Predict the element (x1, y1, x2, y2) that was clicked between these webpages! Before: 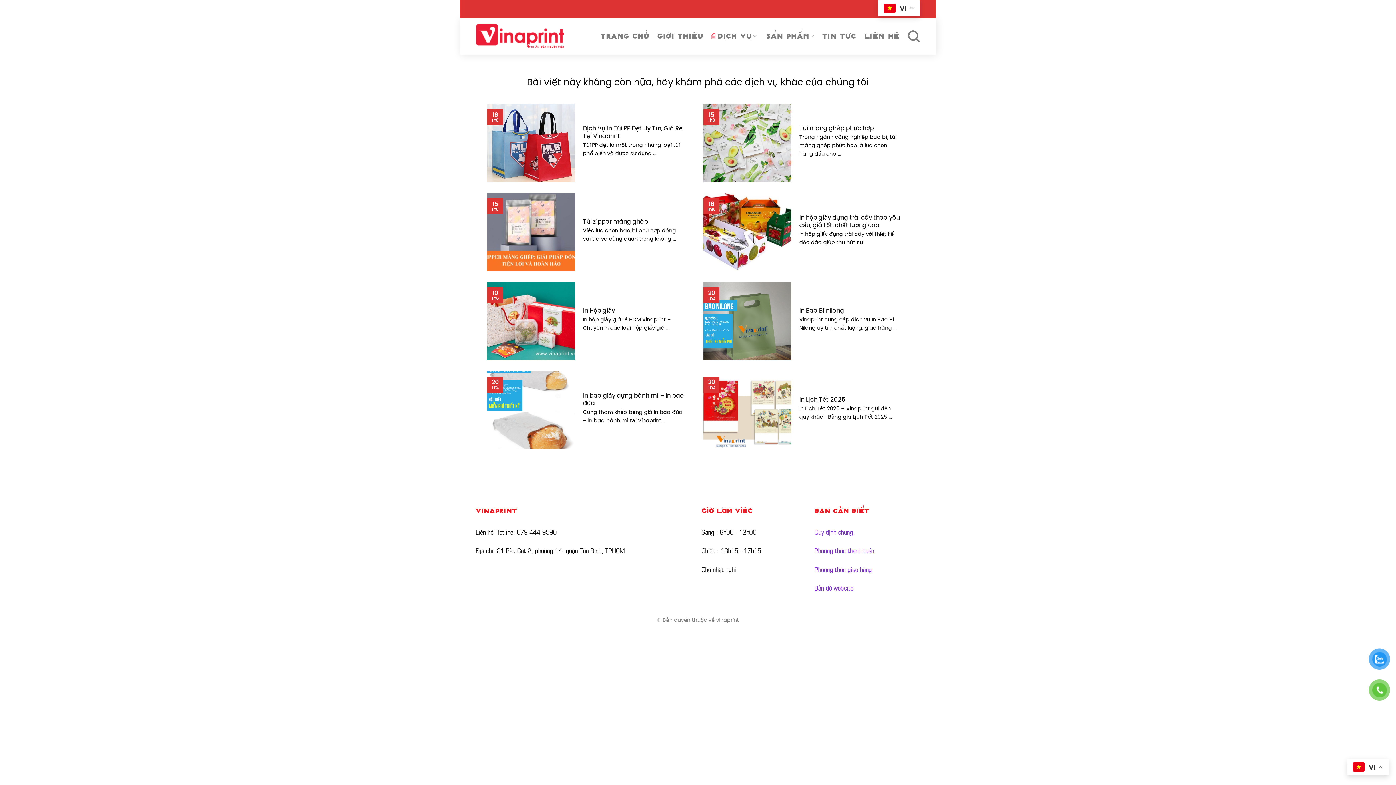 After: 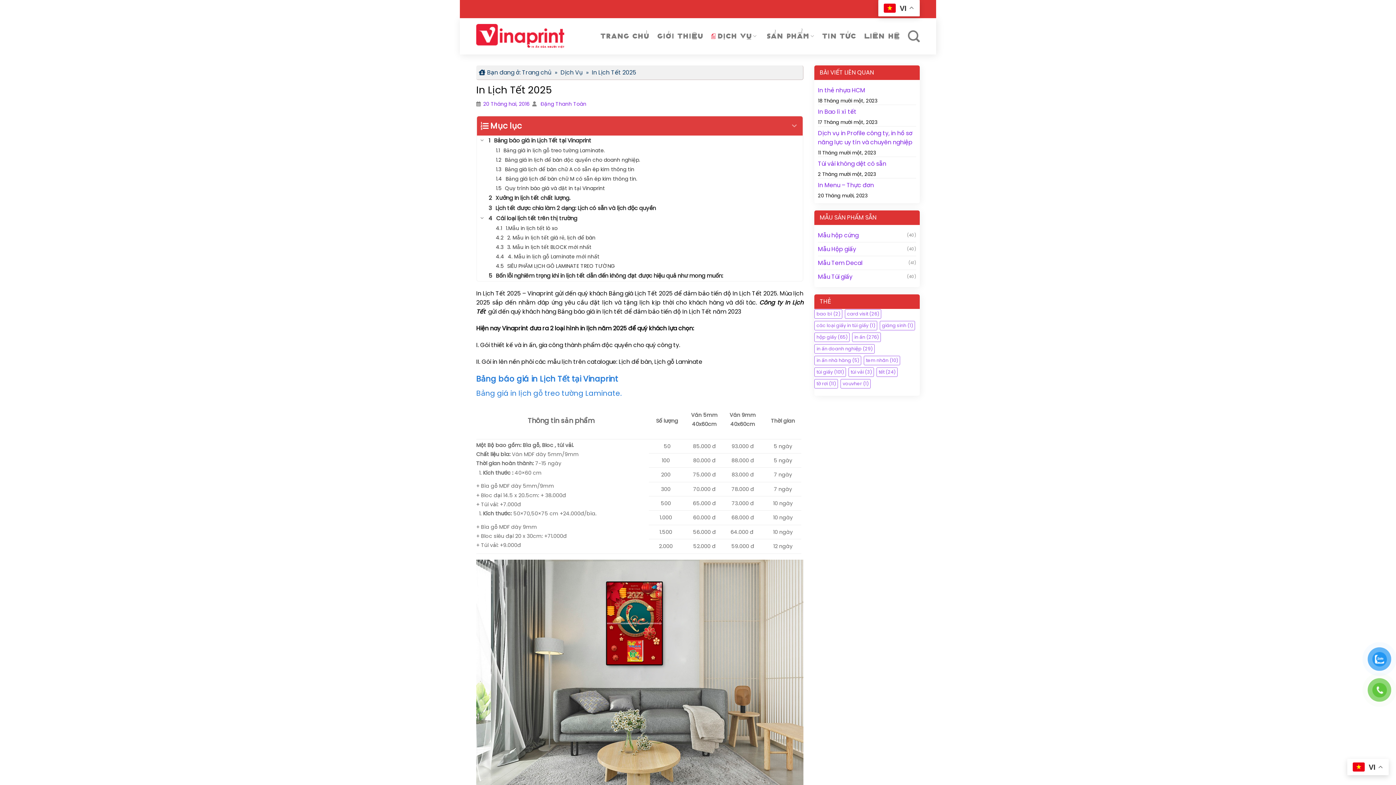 Action: bbox: (799, 395, 845, 403) label: In Lịch Tết 2025